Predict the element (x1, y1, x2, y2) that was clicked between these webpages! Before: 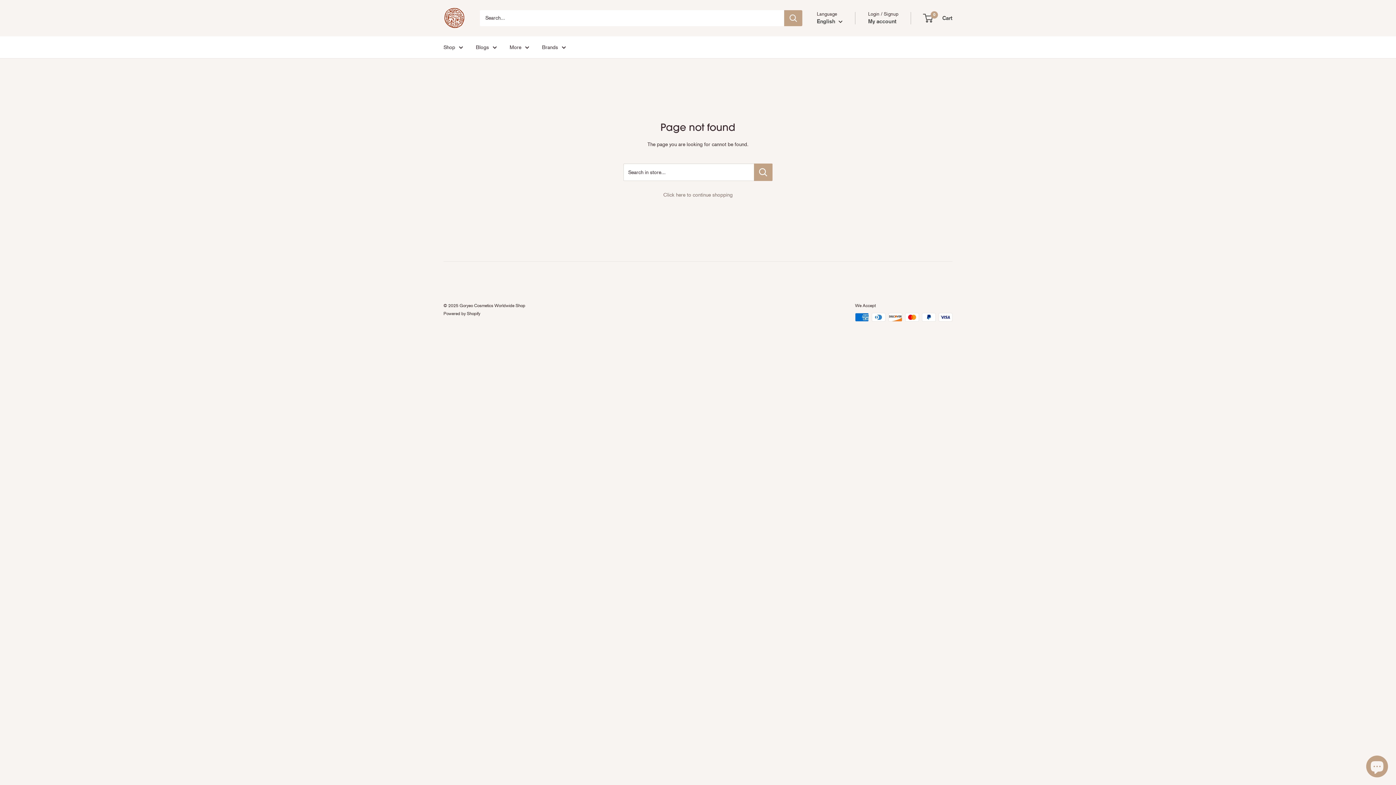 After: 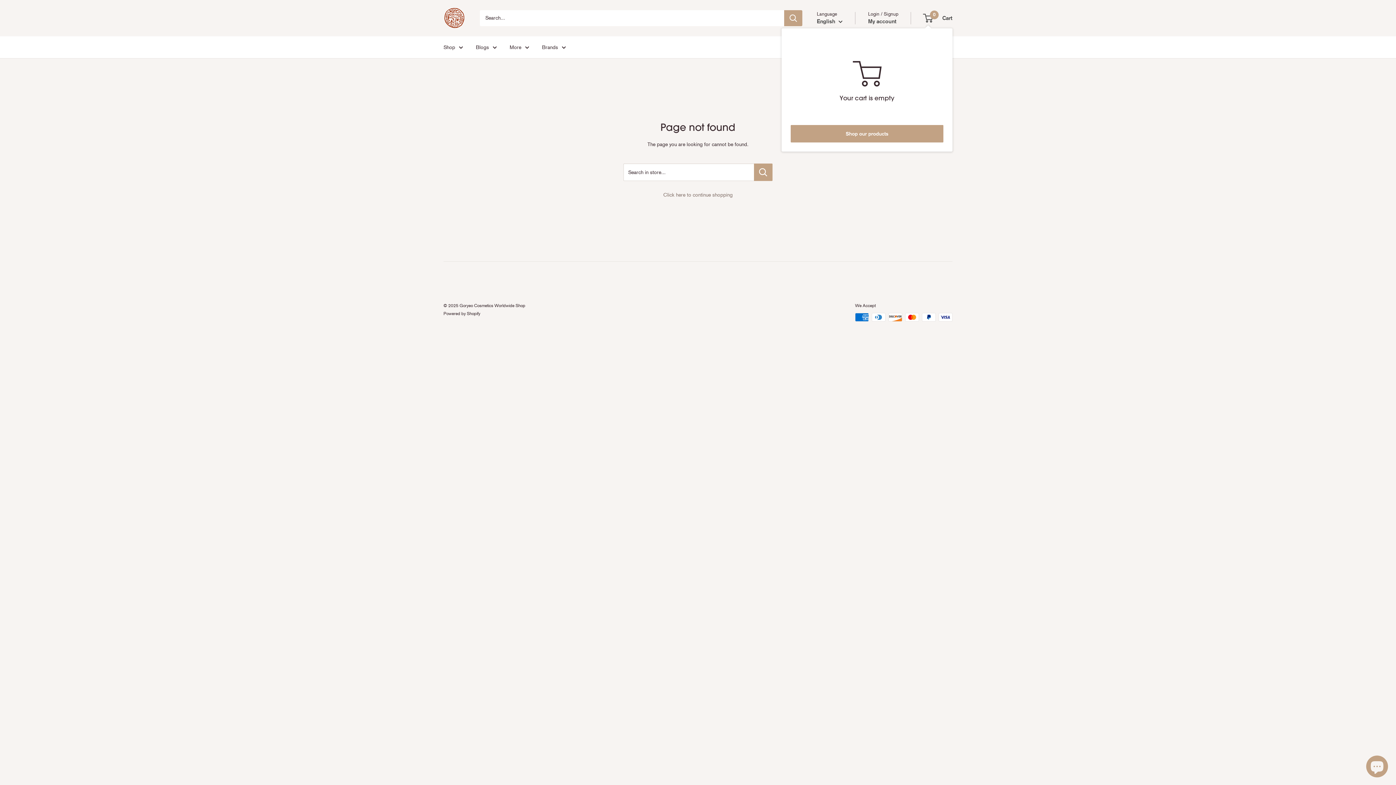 Action: label: 0
 Cart bbox: (924, 13, 952, 23)